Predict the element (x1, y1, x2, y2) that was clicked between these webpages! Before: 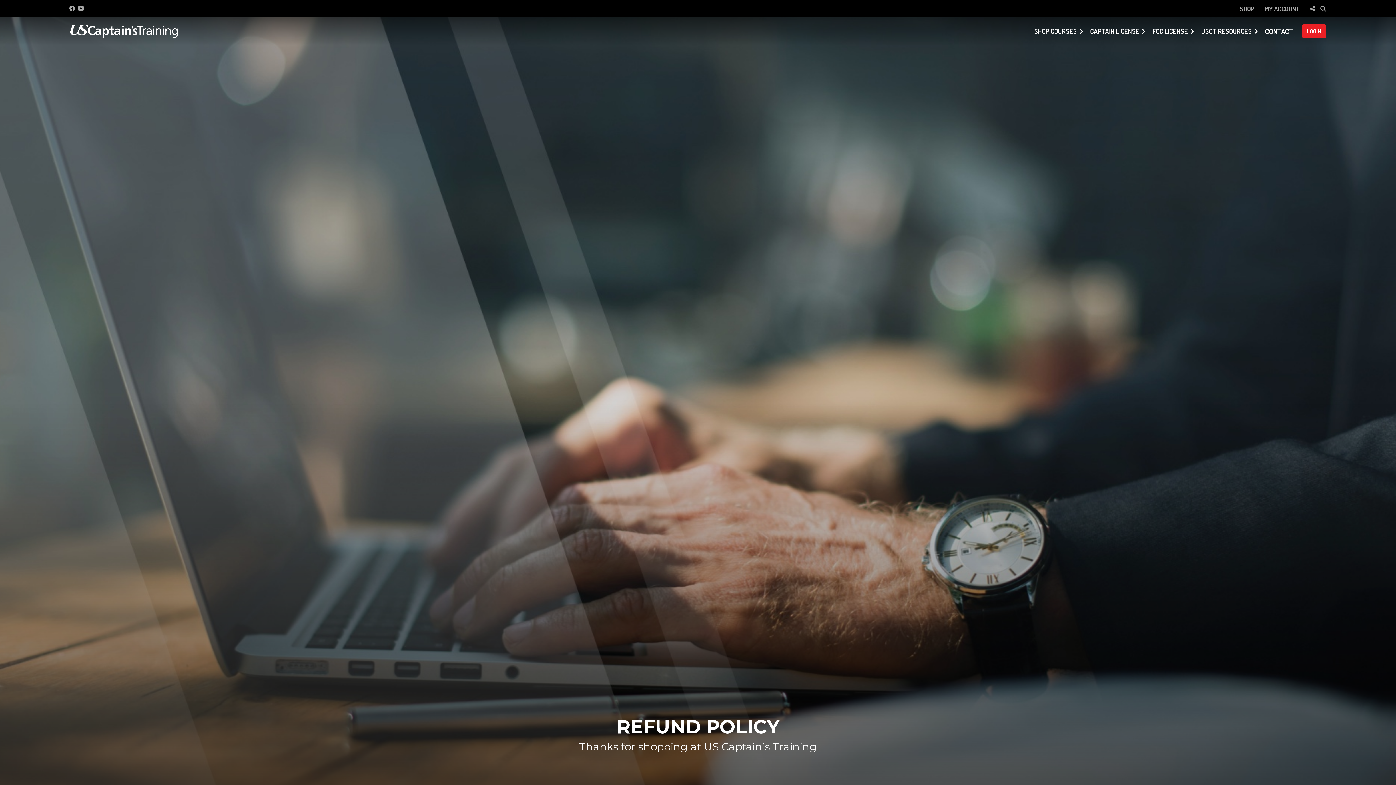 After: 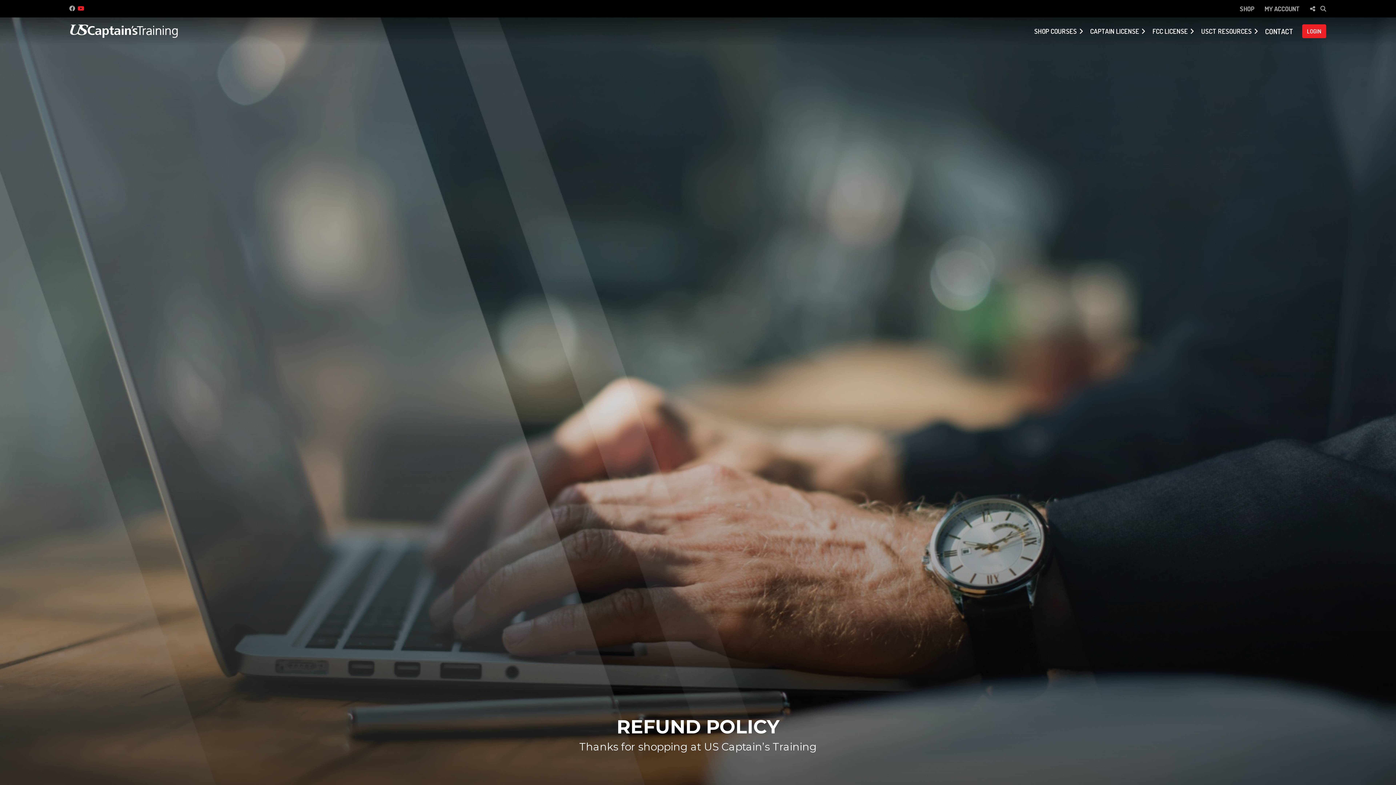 Action: label: Share to www.youtube.com bbox: (76, 4, 85, 13)